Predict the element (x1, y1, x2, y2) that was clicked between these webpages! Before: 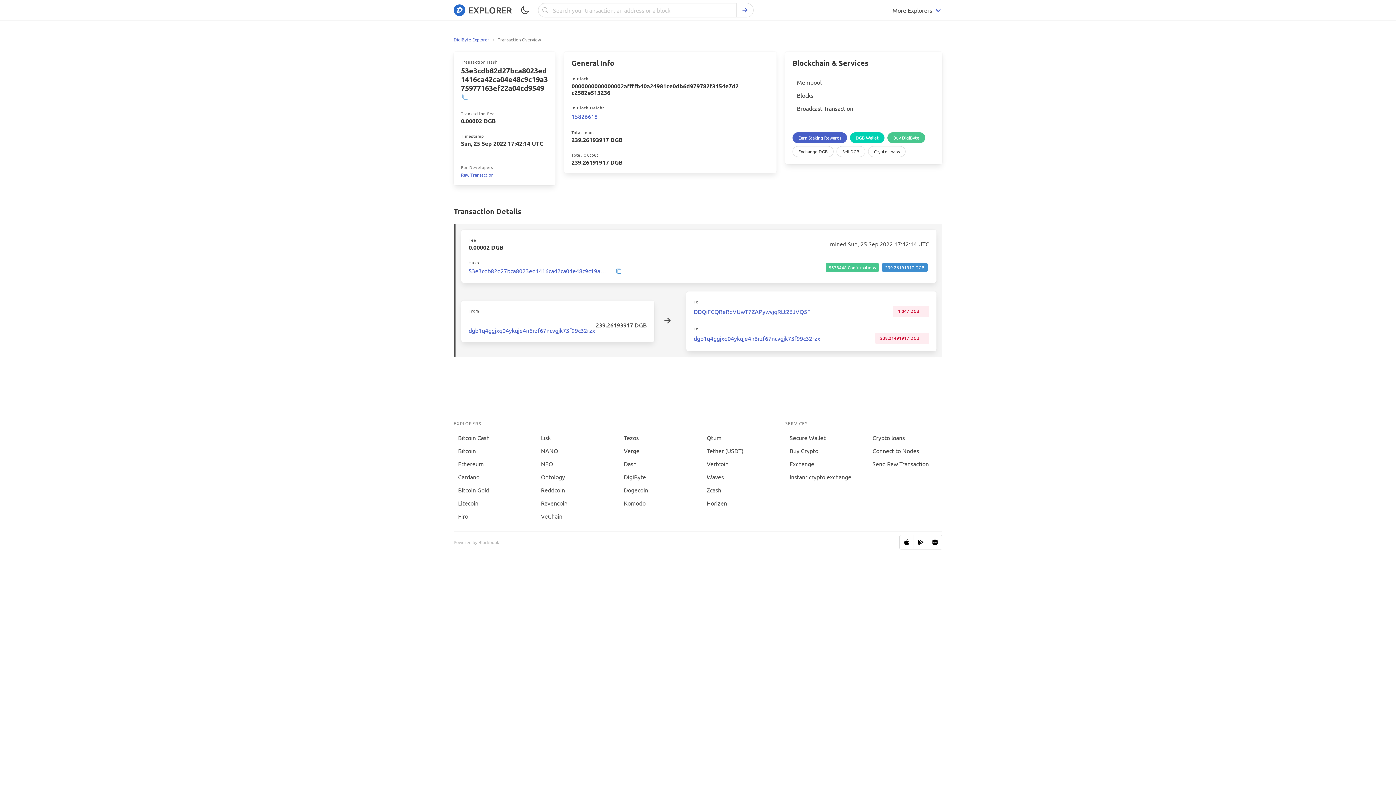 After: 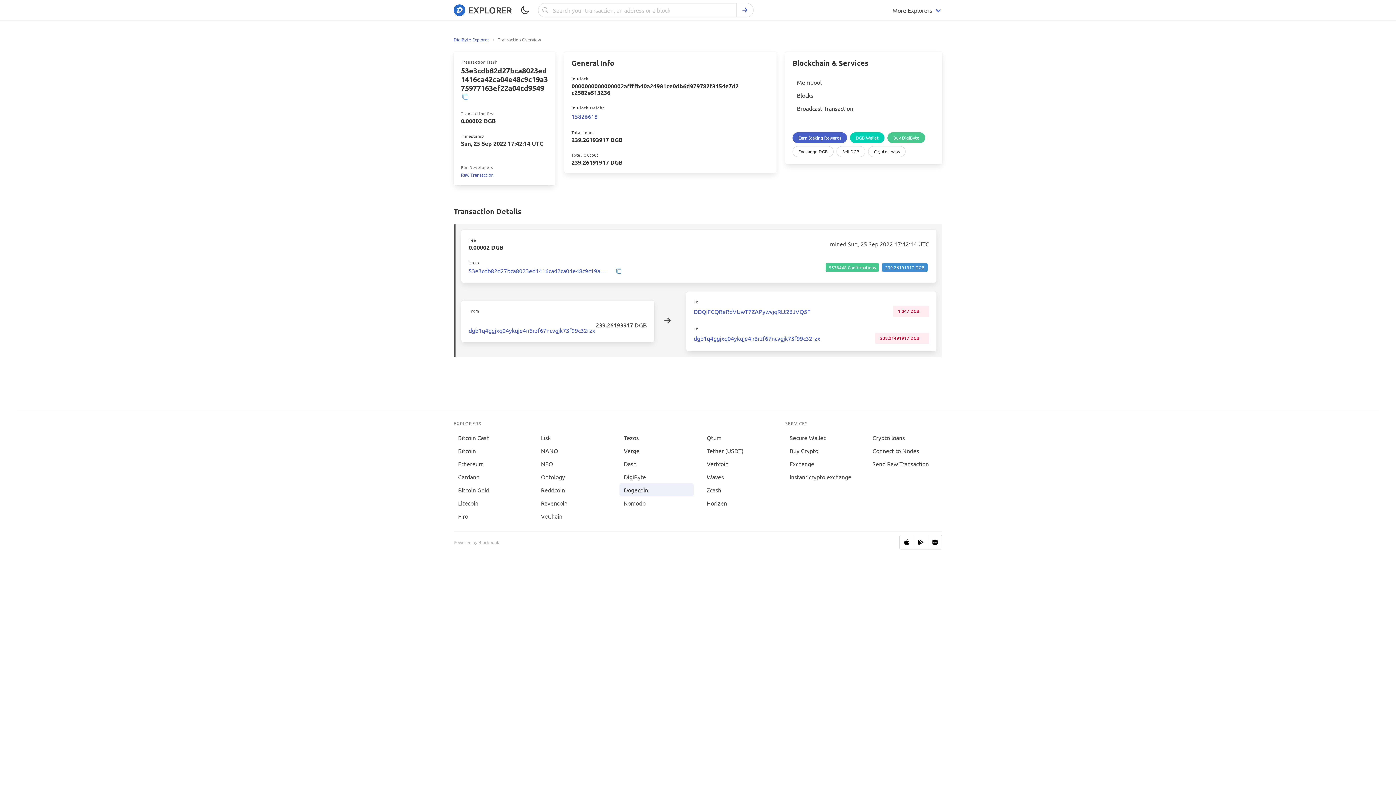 Action: label: Dogecoin bbox: (619, 483, 693, 496)